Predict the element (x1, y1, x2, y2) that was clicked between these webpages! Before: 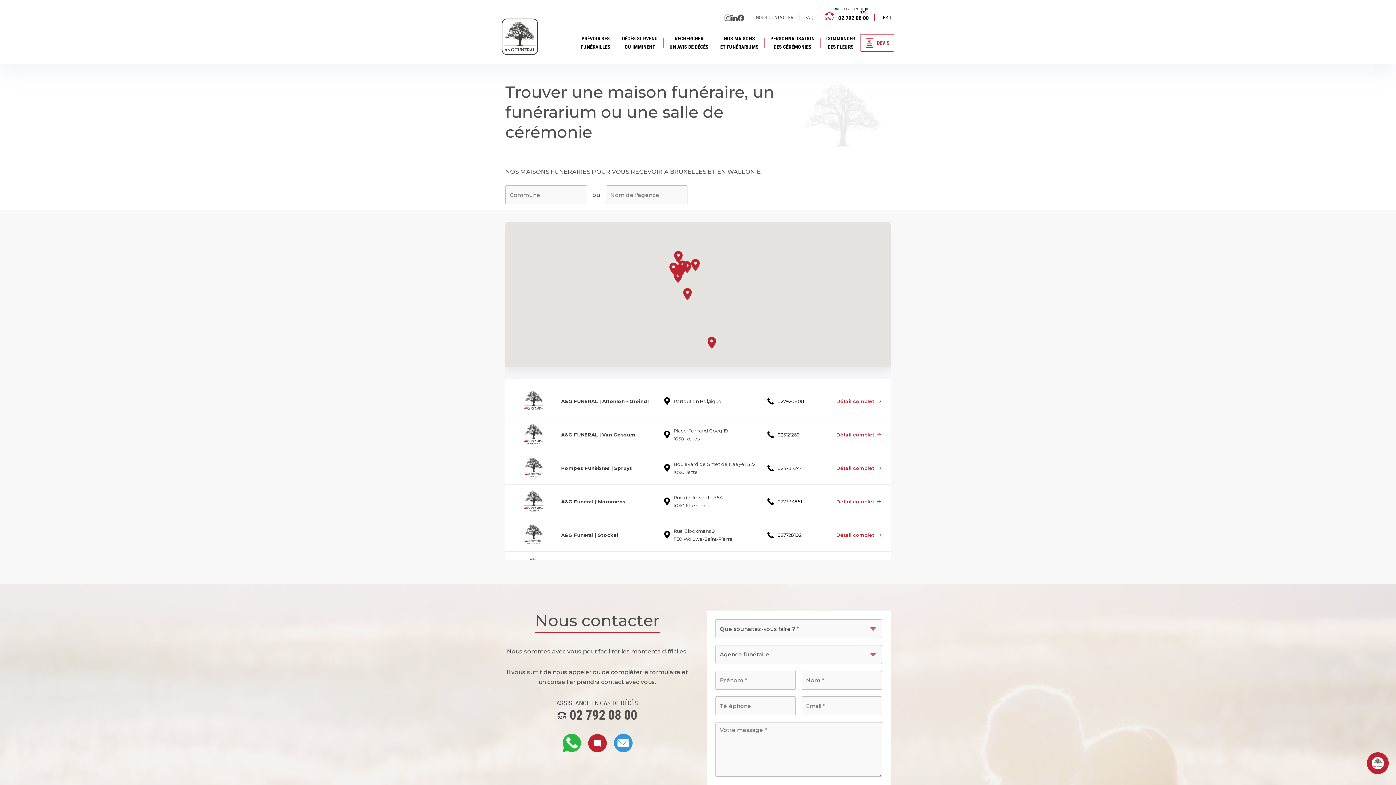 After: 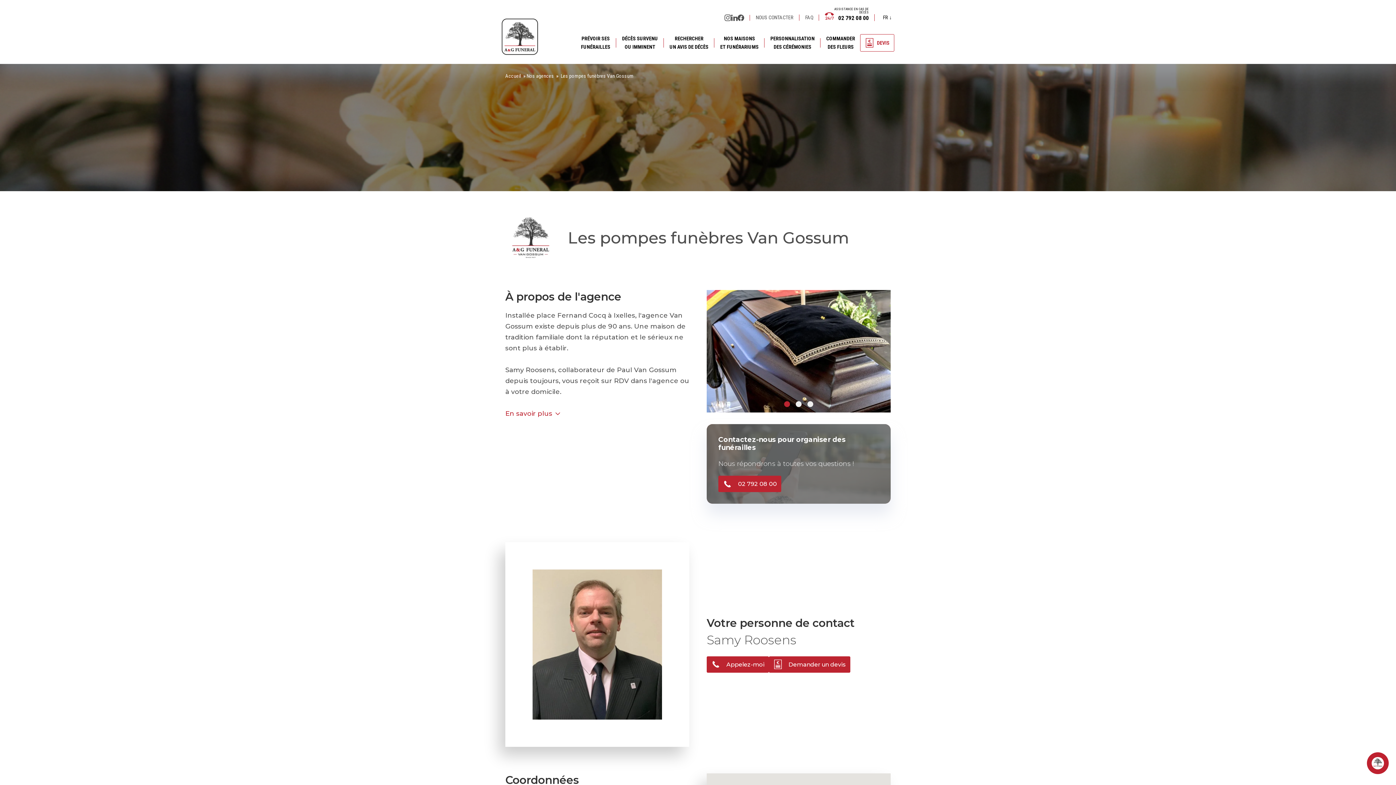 Action: label: Détail complet bbox: (836, 430, 881, 438)